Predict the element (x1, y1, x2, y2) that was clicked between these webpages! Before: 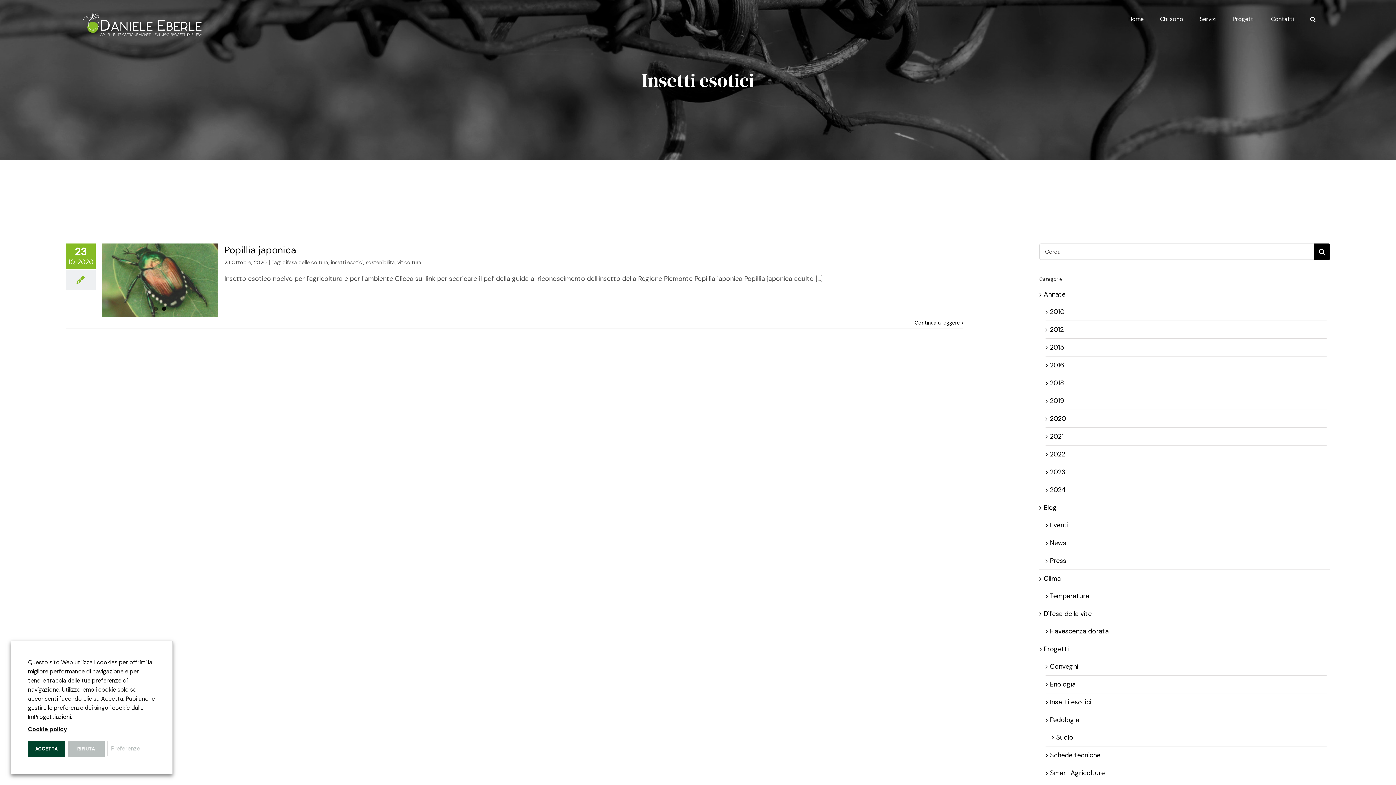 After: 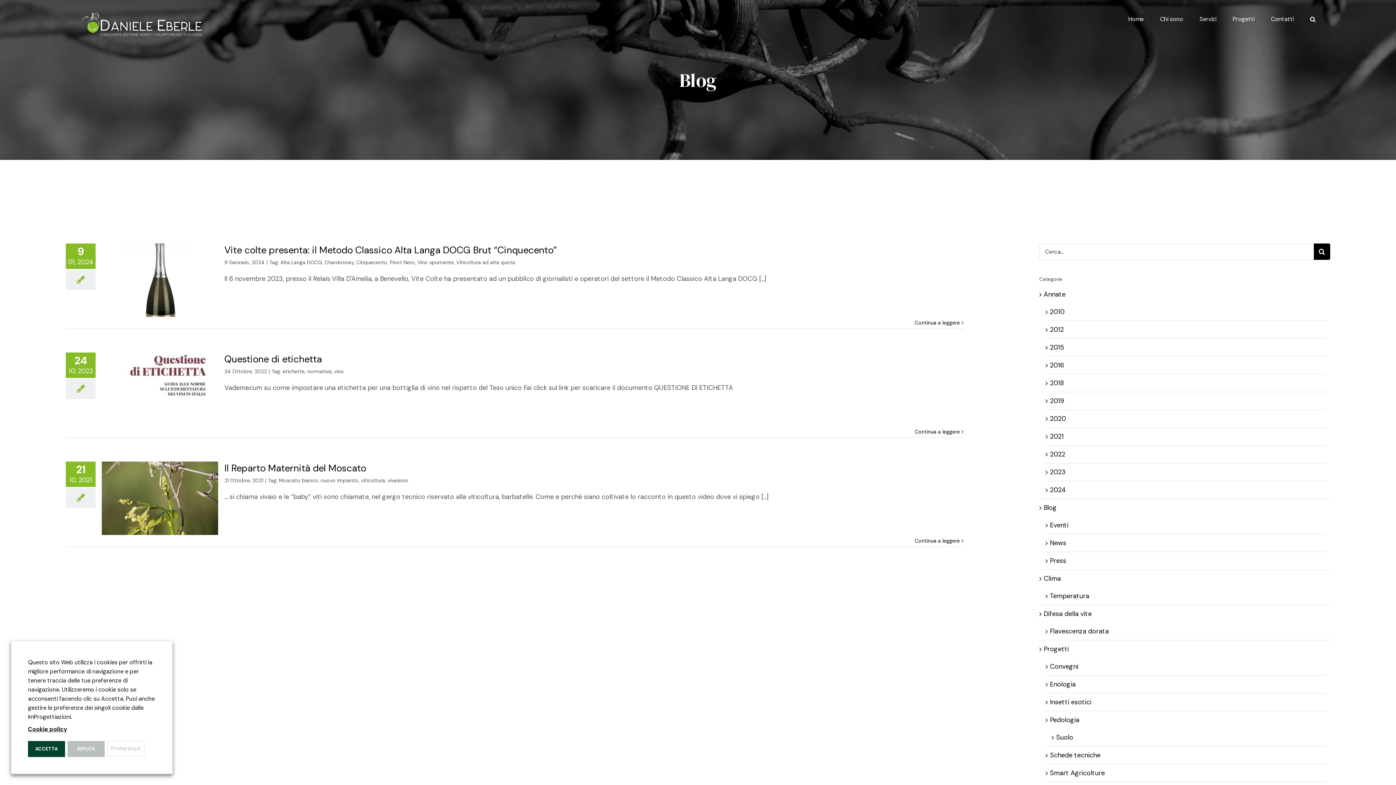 Action: bbox: (1043, 502, 1326, 512) label: Blog